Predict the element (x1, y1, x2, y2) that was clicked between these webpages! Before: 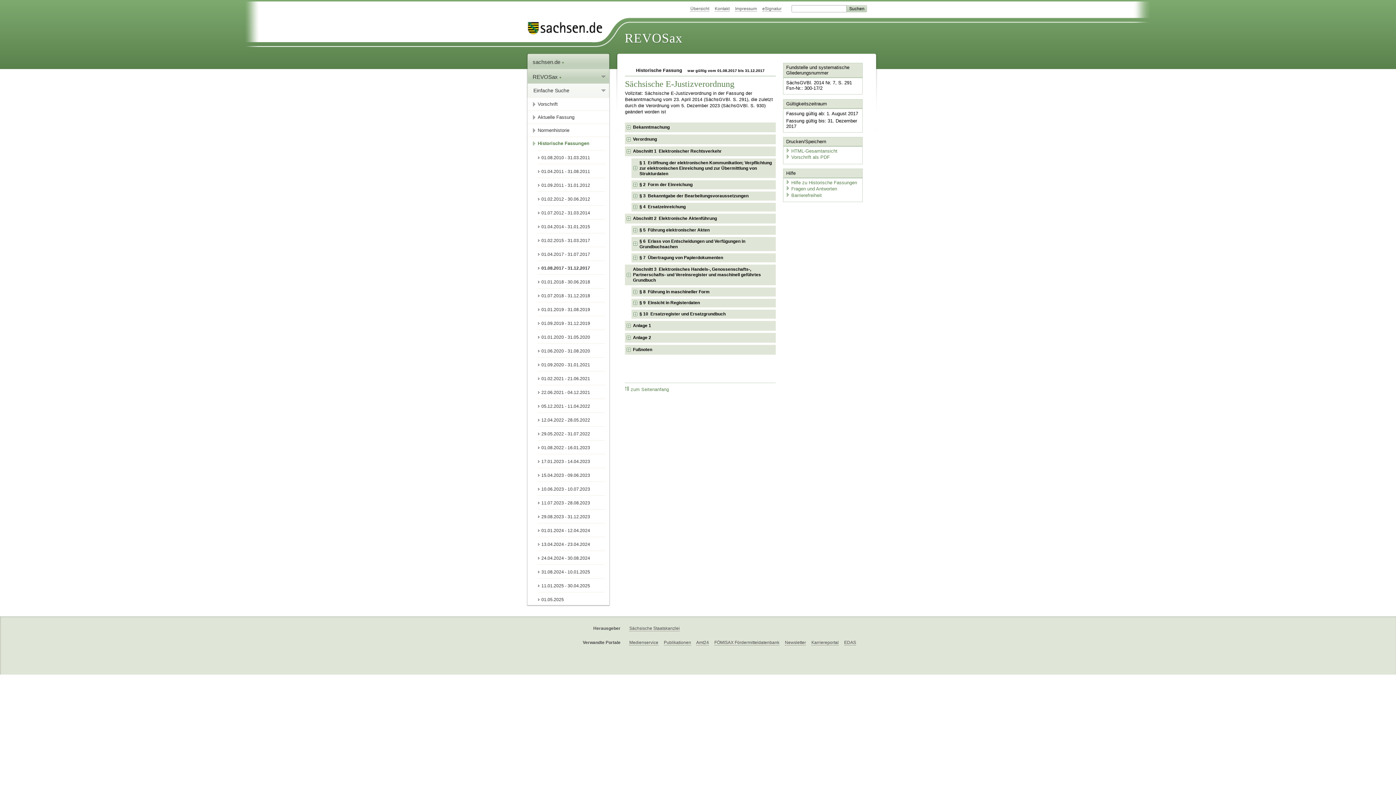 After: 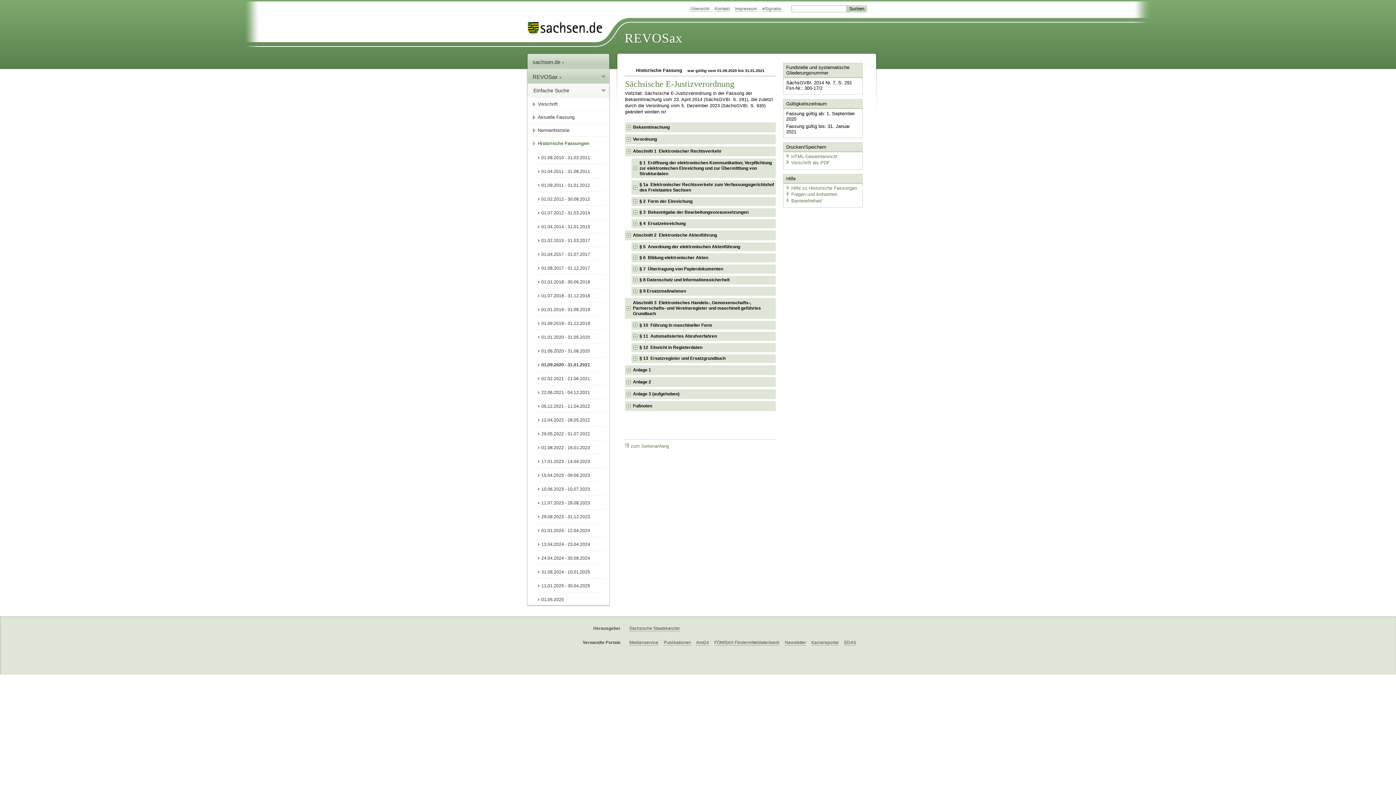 Action: bbox: (537, 357, 605, 371) label: 01.09.2020 - 31.01.2021